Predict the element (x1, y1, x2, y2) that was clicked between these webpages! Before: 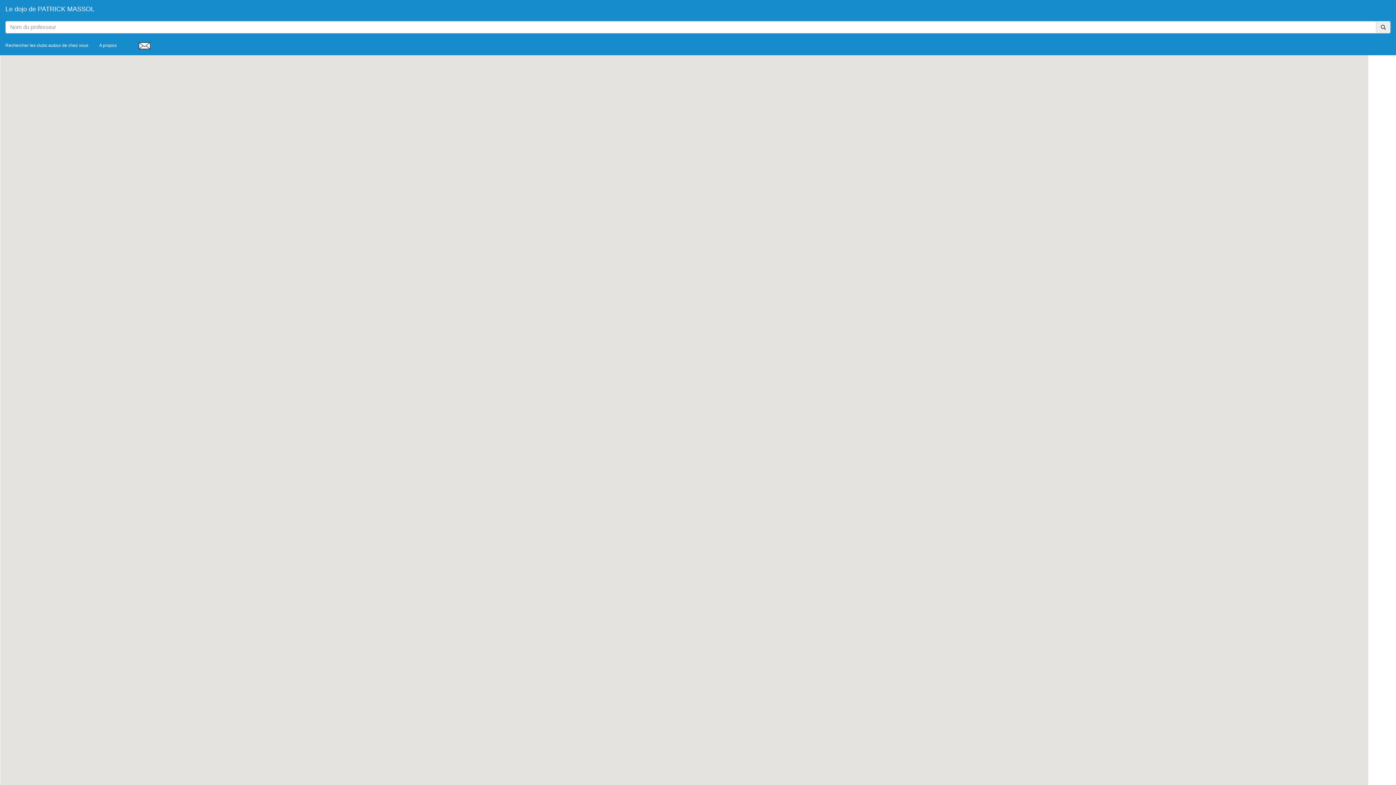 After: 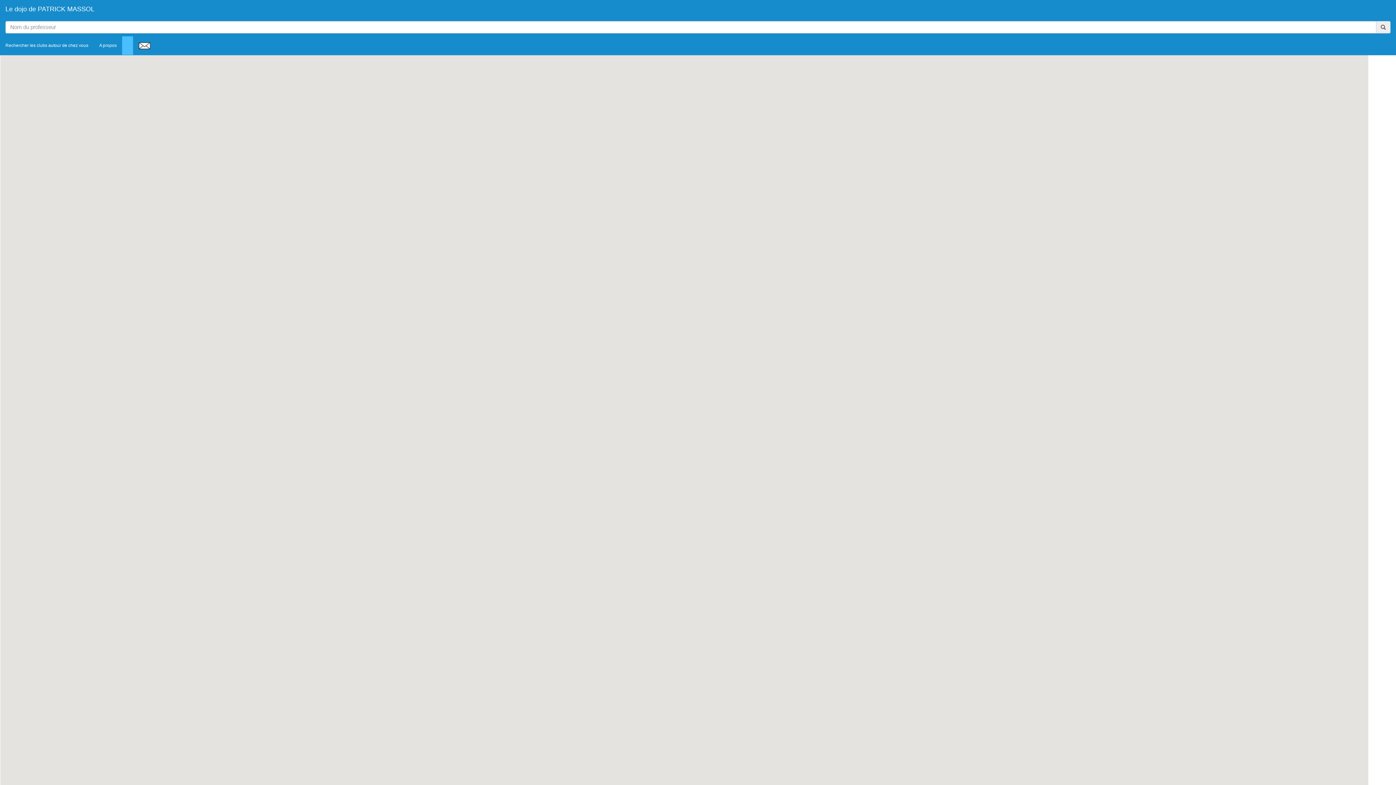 Action: bbox: (122, 36, 133, 55)